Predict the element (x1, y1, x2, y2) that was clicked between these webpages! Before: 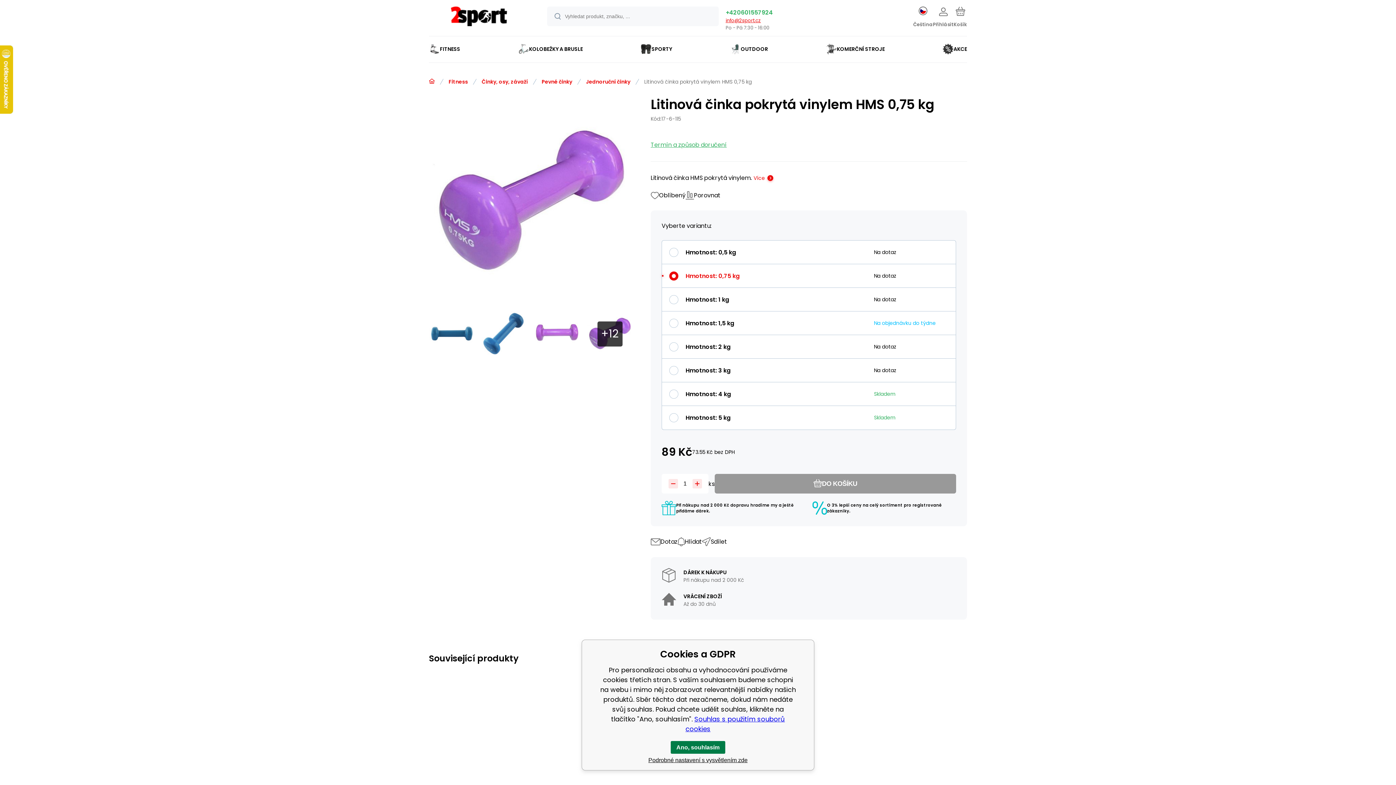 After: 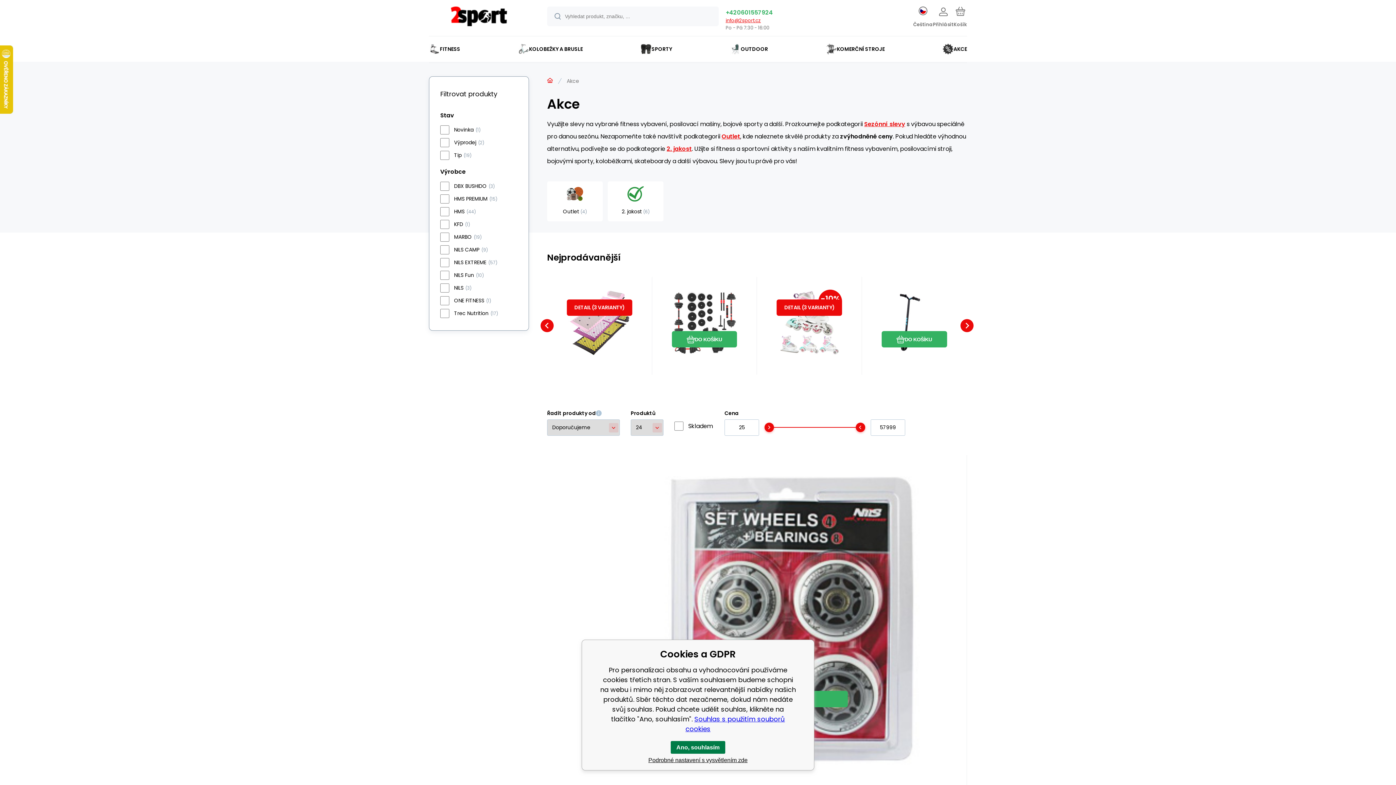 Action: bbox: (931, 36, 978, 61) label: AKCE